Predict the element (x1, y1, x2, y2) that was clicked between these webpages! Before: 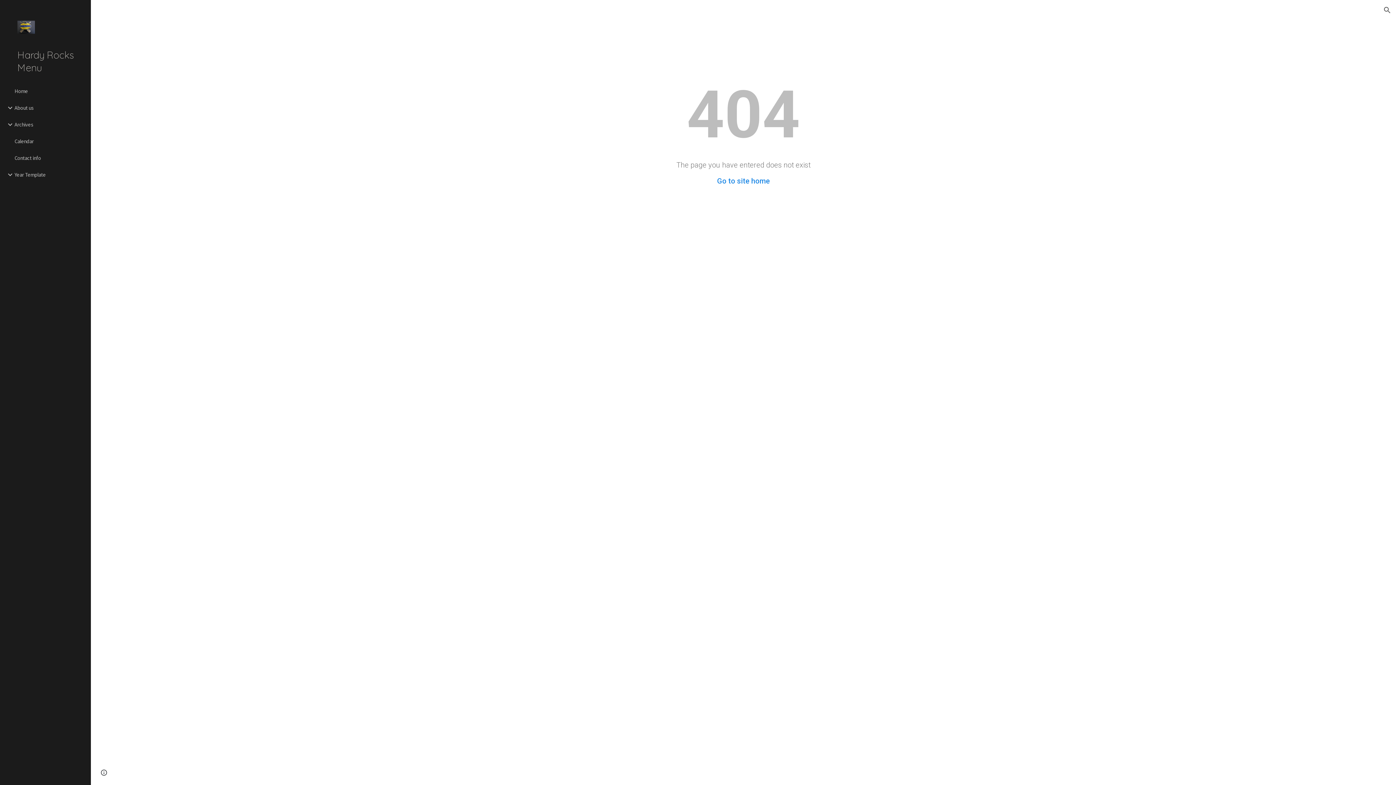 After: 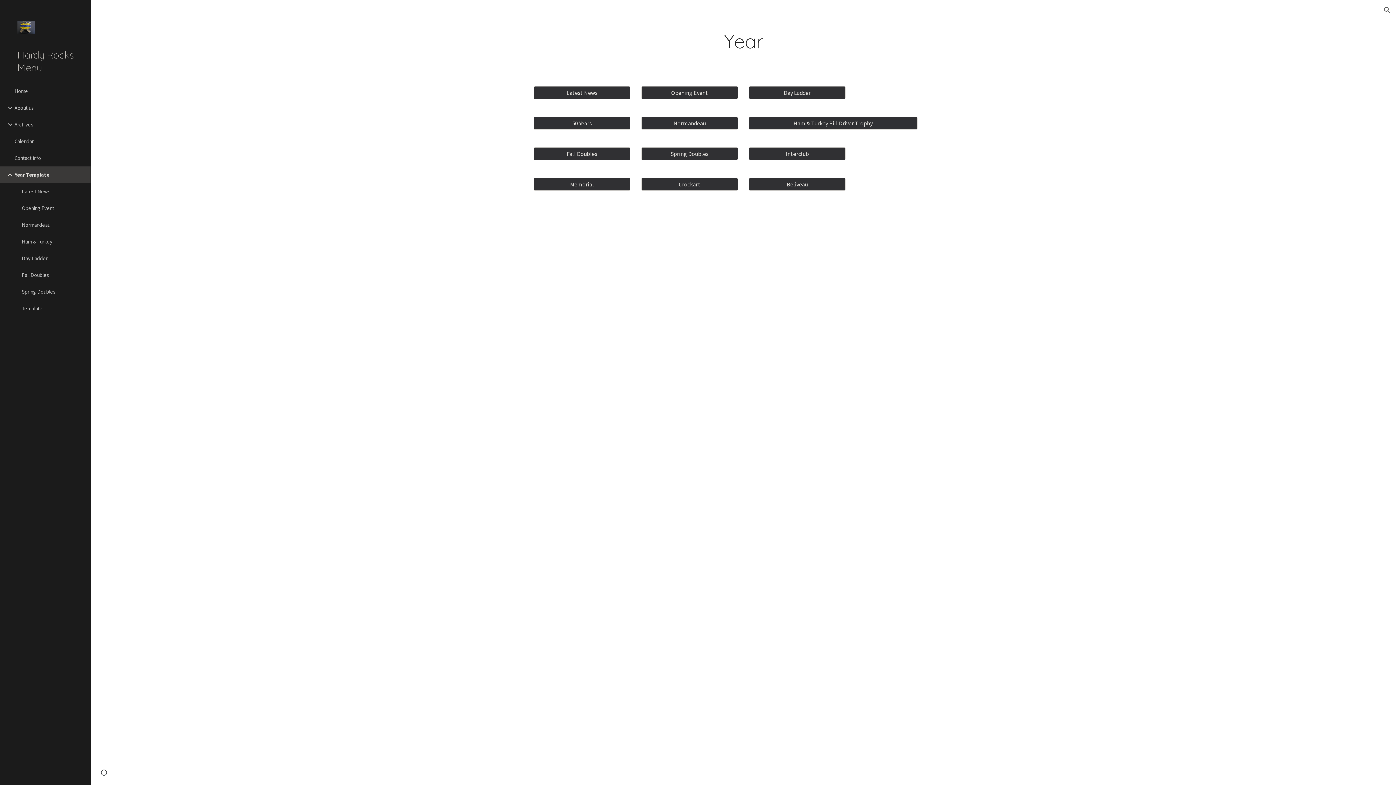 Action: label: Year Template bbox: (13, 166, 86, 183)